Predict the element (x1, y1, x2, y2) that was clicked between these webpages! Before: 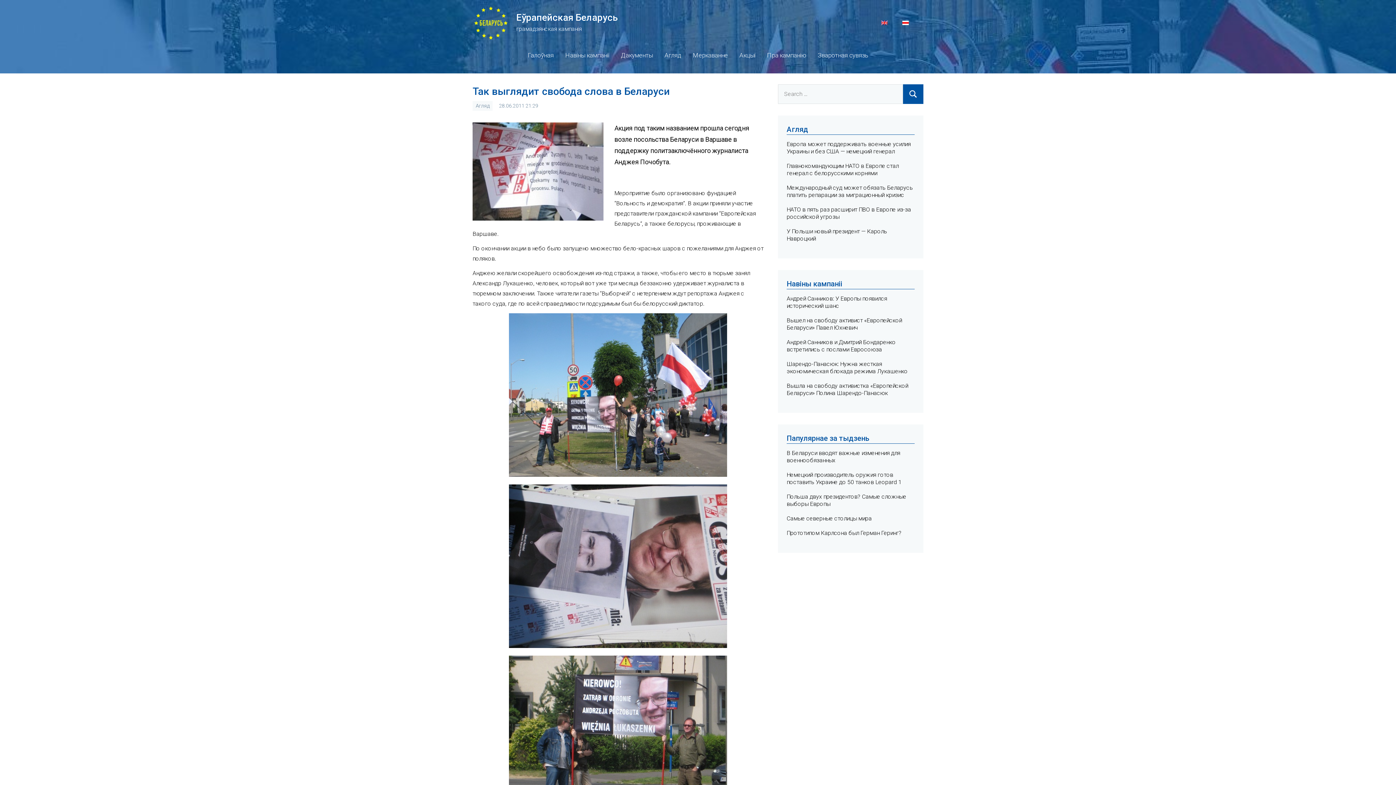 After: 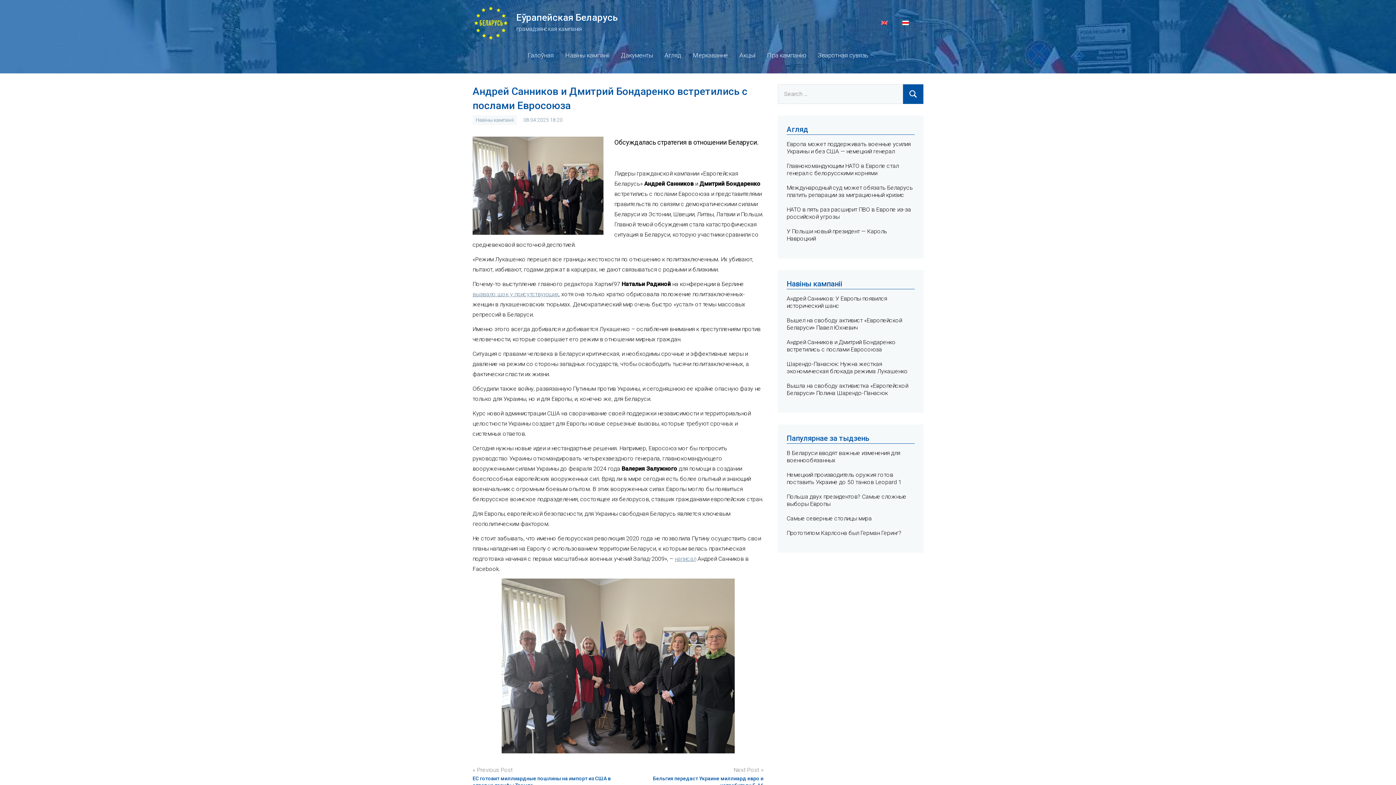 Action: bbox: (786, 338, 896, 353) label: Андрей Санников и Дмитрий Бондаренко встретились с послами Евросоюза